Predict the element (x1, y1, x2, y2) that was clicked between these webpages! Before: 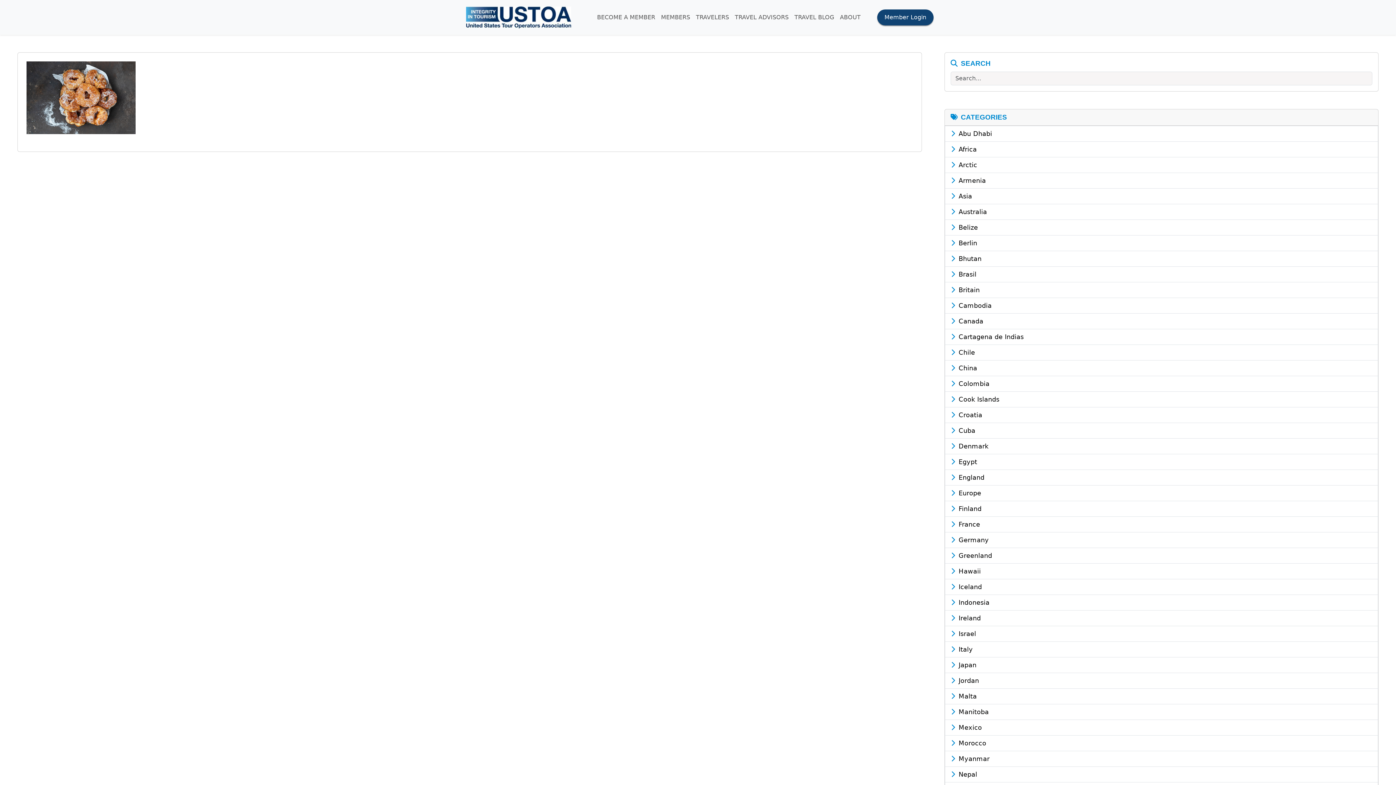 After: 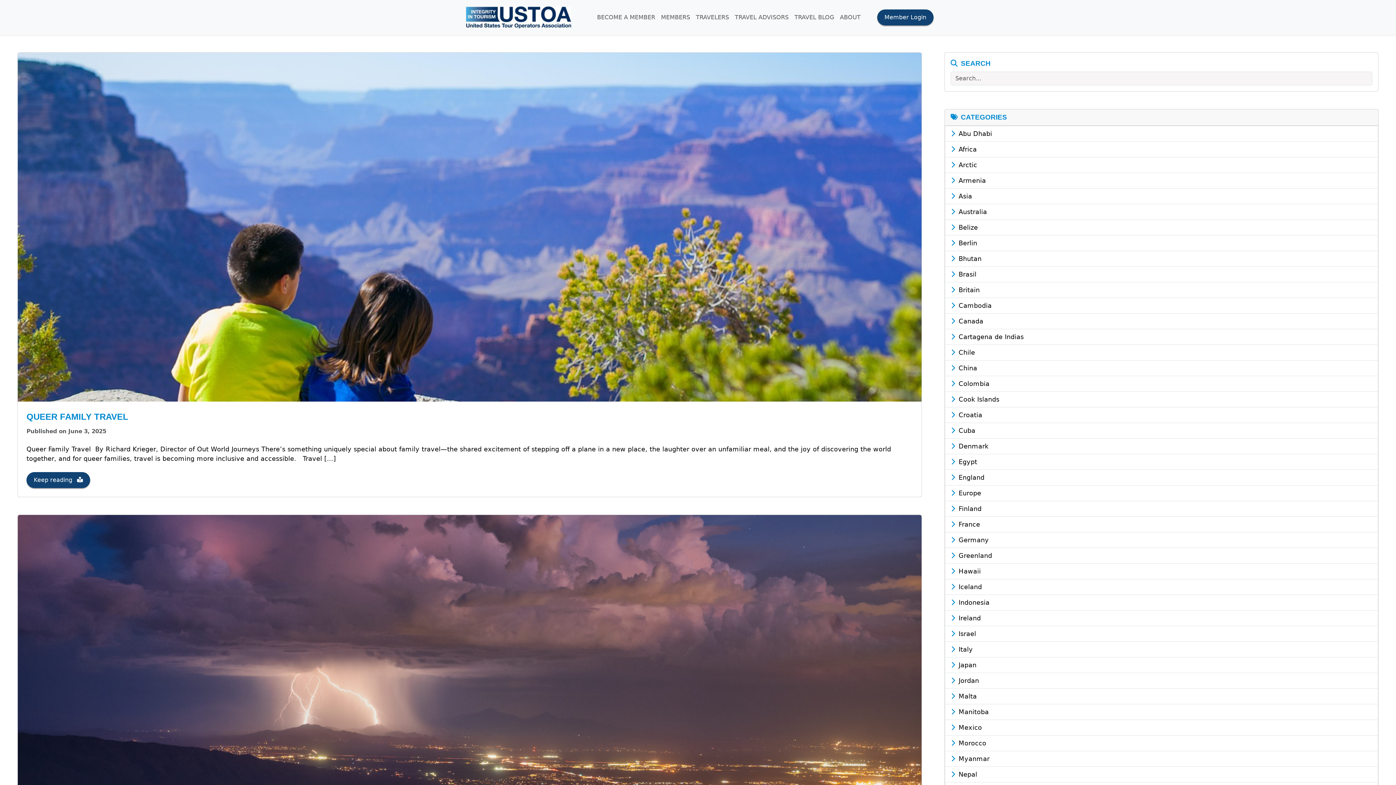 Action: bbox: (791, 10, 837, 24) label: TRAVEL BLOG